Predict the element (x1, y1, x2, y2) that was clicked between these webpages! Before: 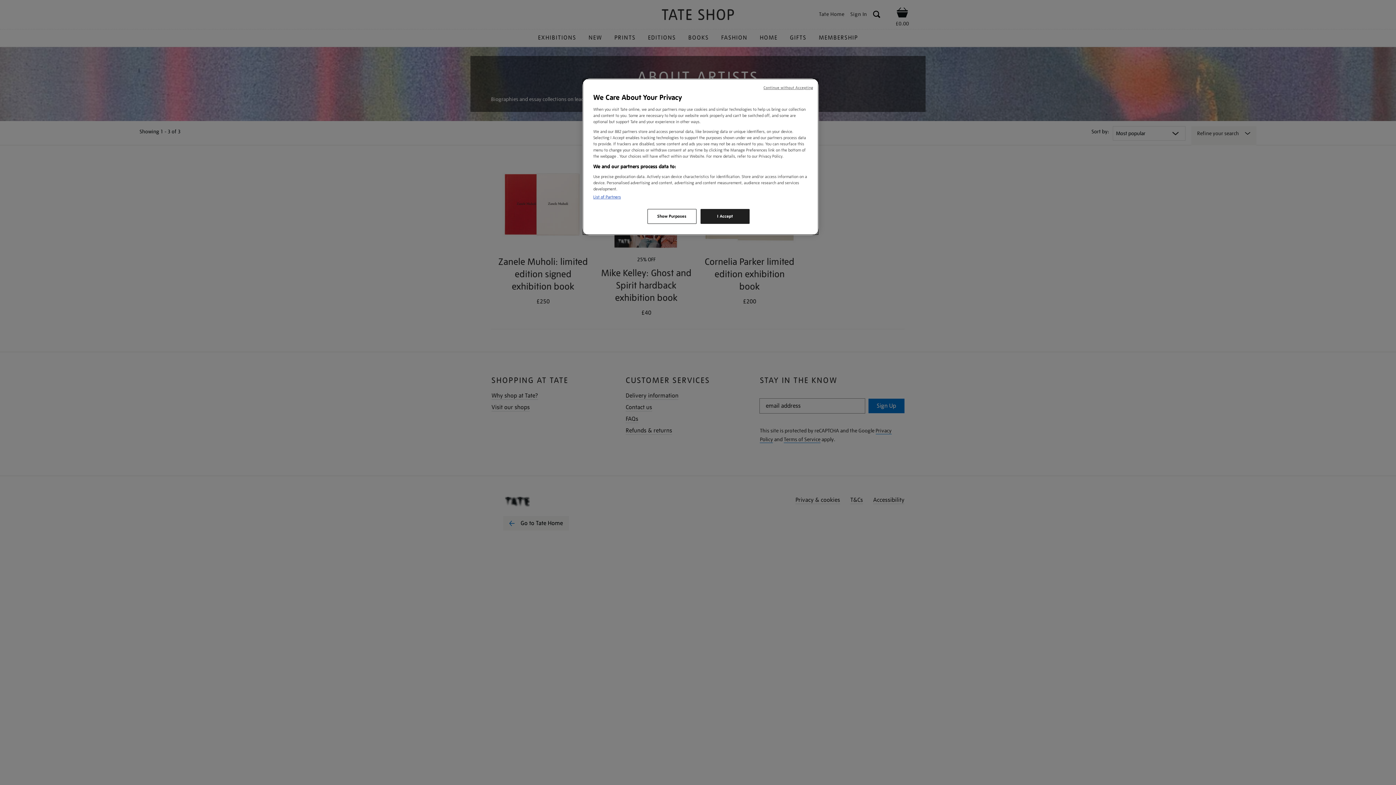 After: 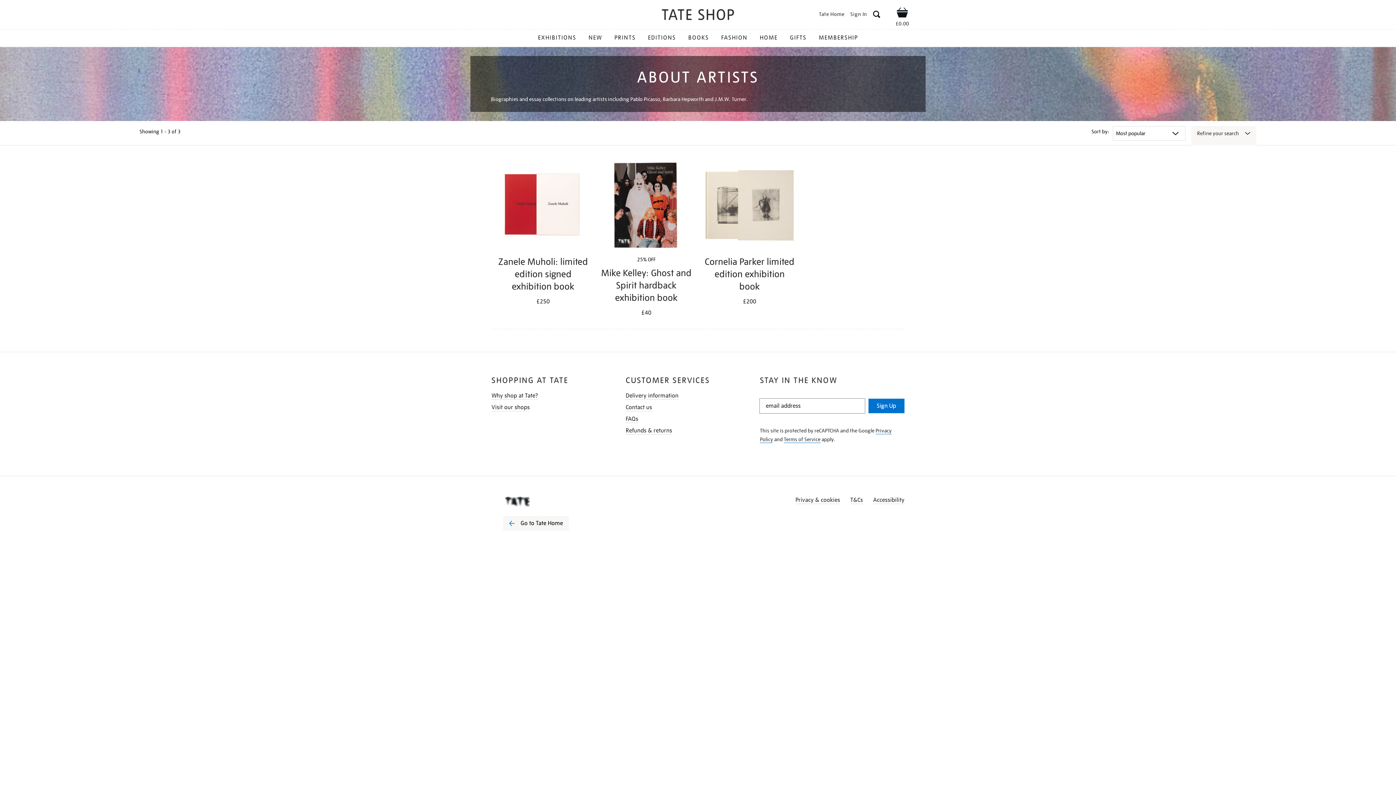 Action: label: I Accept bbox: (700, 209, 749, 224)